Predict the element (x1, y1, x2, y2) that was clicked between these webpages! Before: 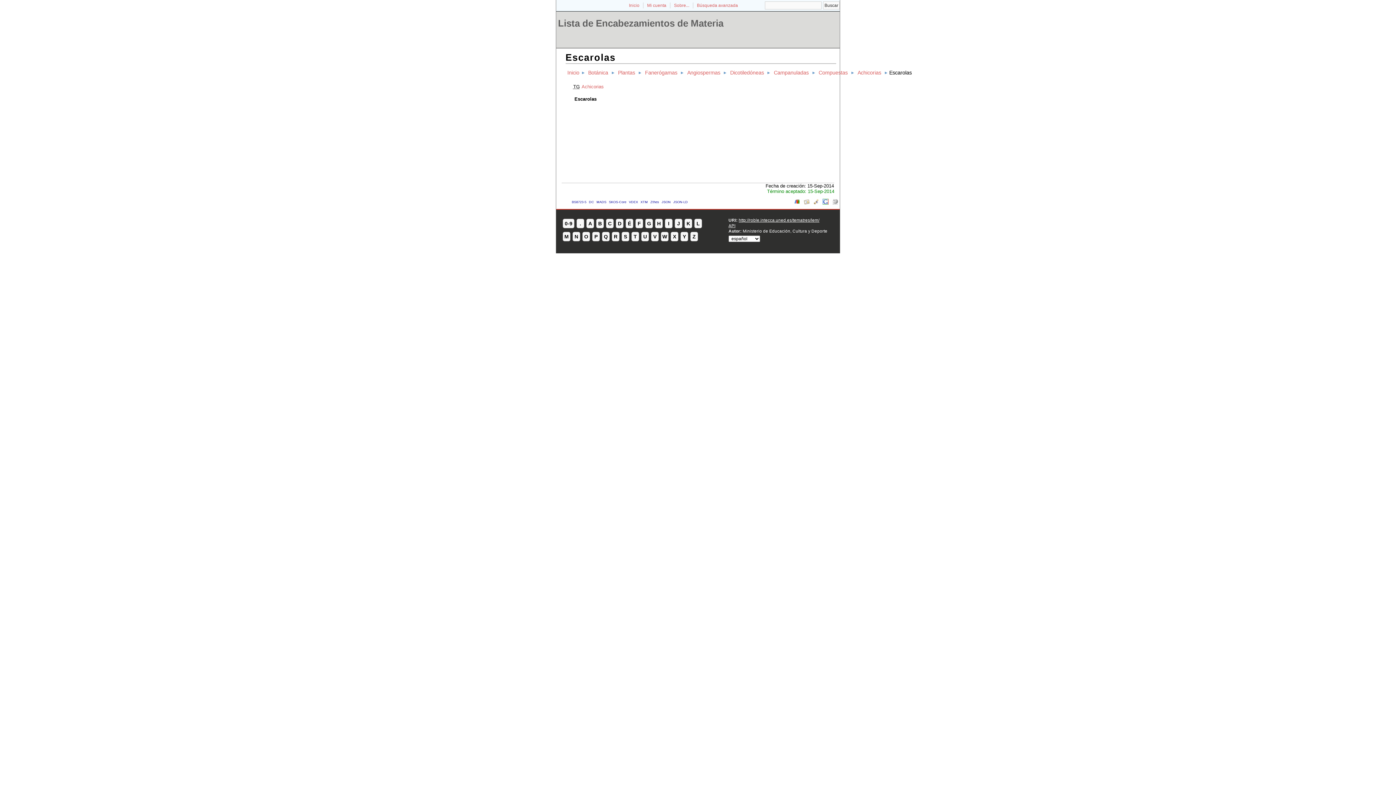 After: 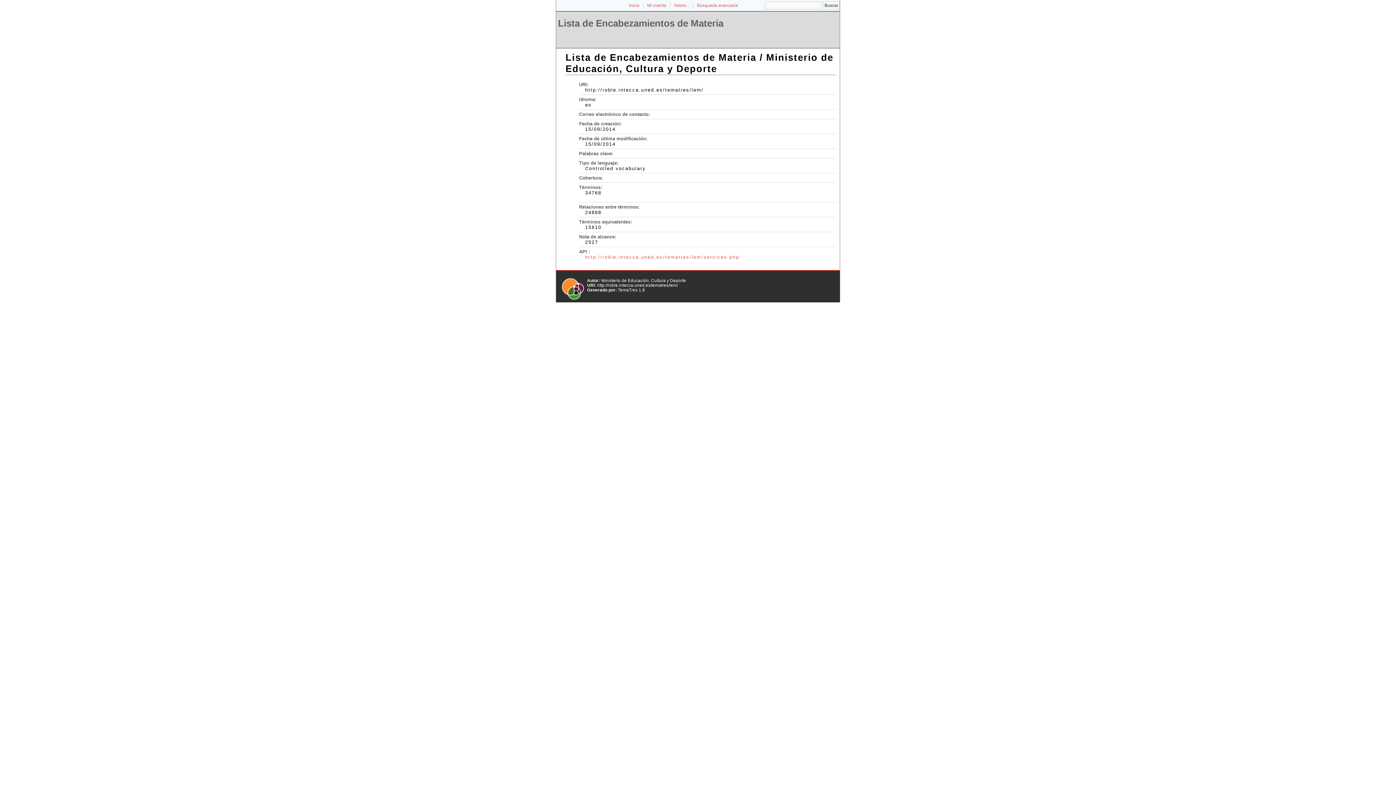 Action: bbox: (670, 2, 693, 8) label: Sobre...